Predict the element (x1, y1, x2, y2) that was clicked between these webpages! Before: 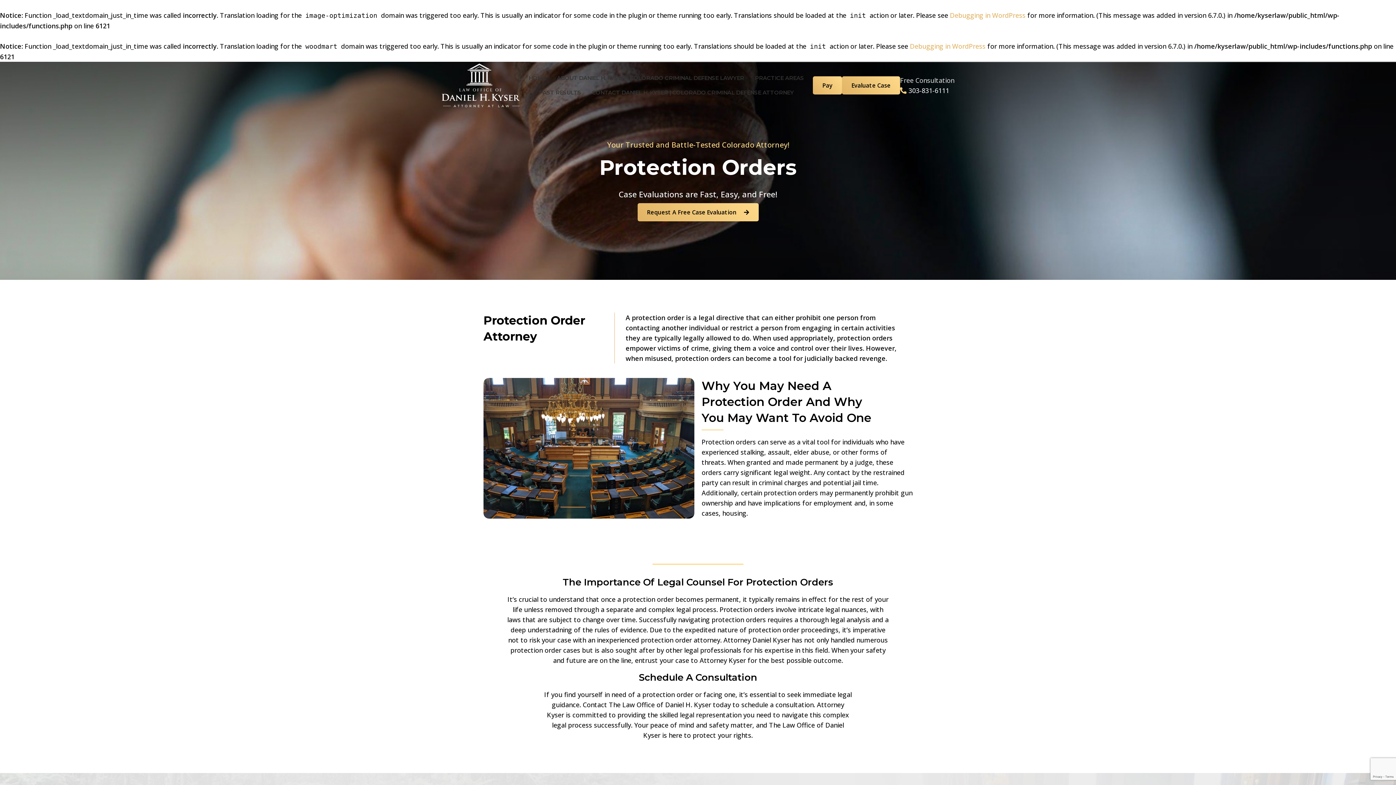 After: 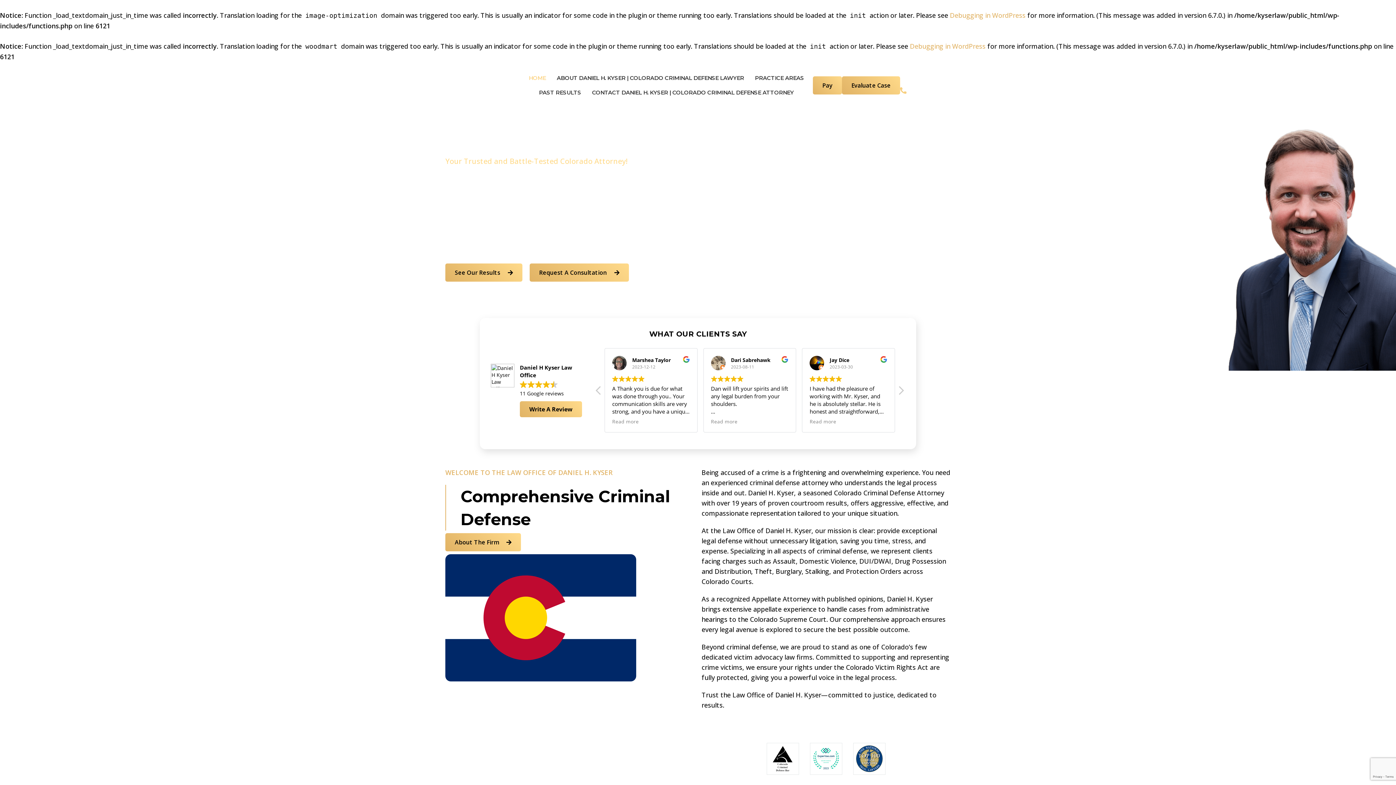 Action: bbox: (441, 80, 520, 89)